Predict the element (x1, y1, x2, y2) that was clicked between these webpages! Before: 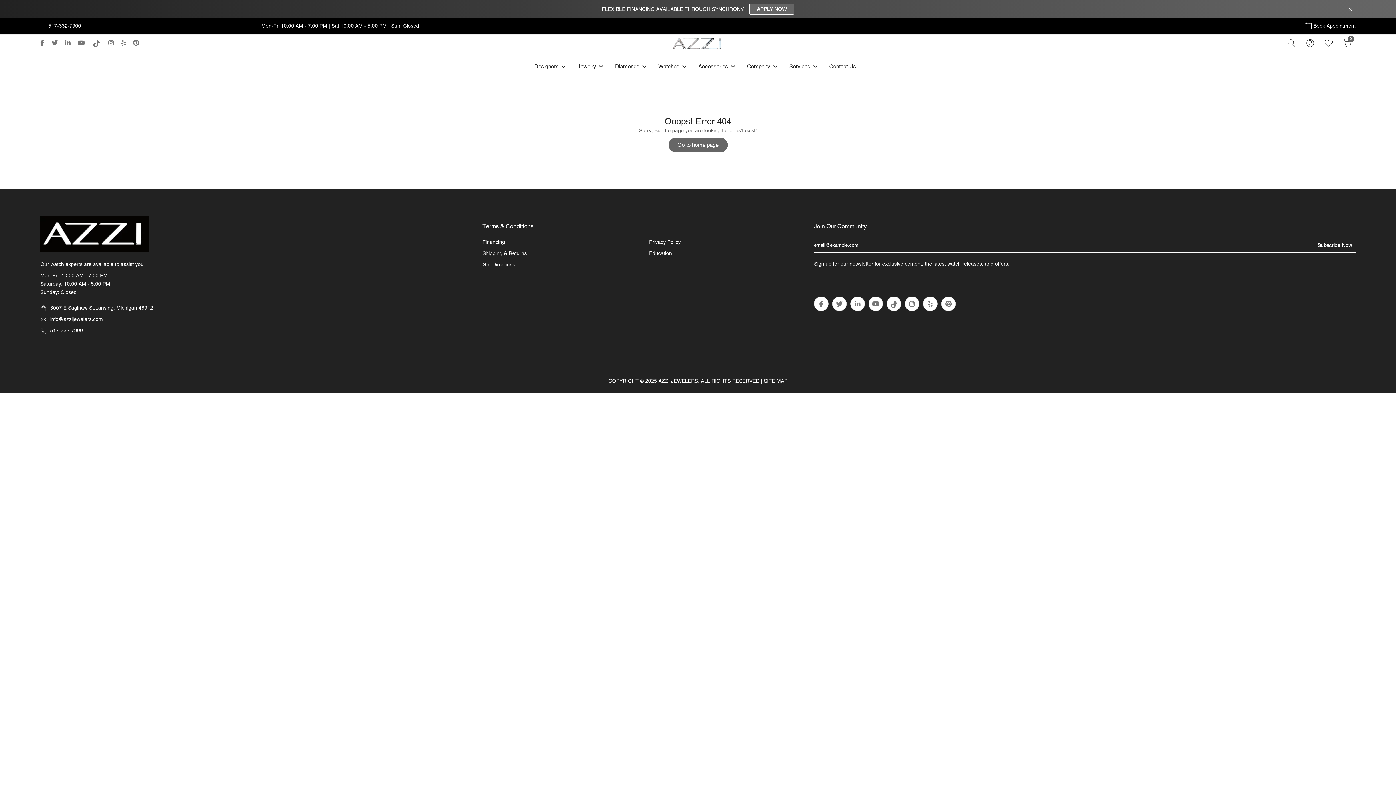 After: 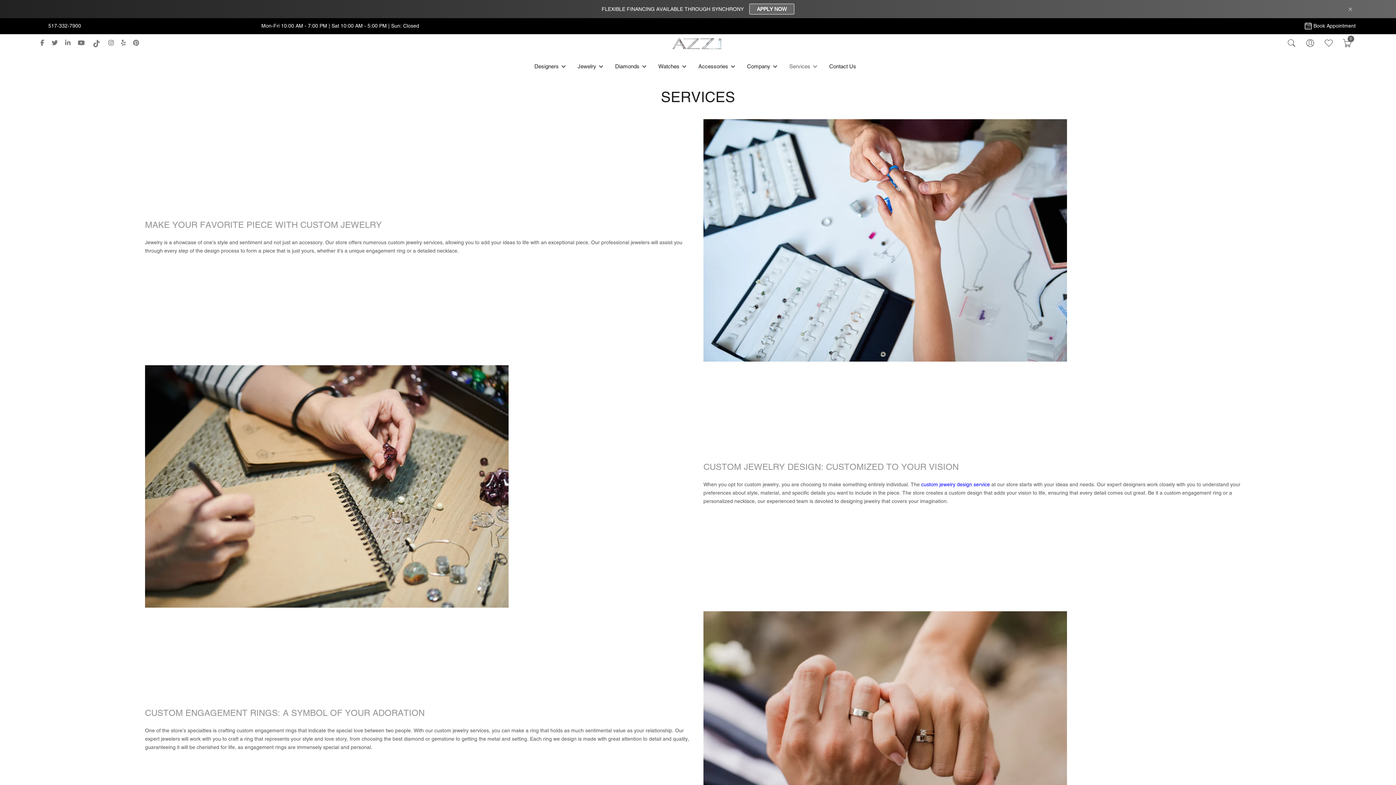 Action: bbox: (784, 52, 824, 79) label: Services 